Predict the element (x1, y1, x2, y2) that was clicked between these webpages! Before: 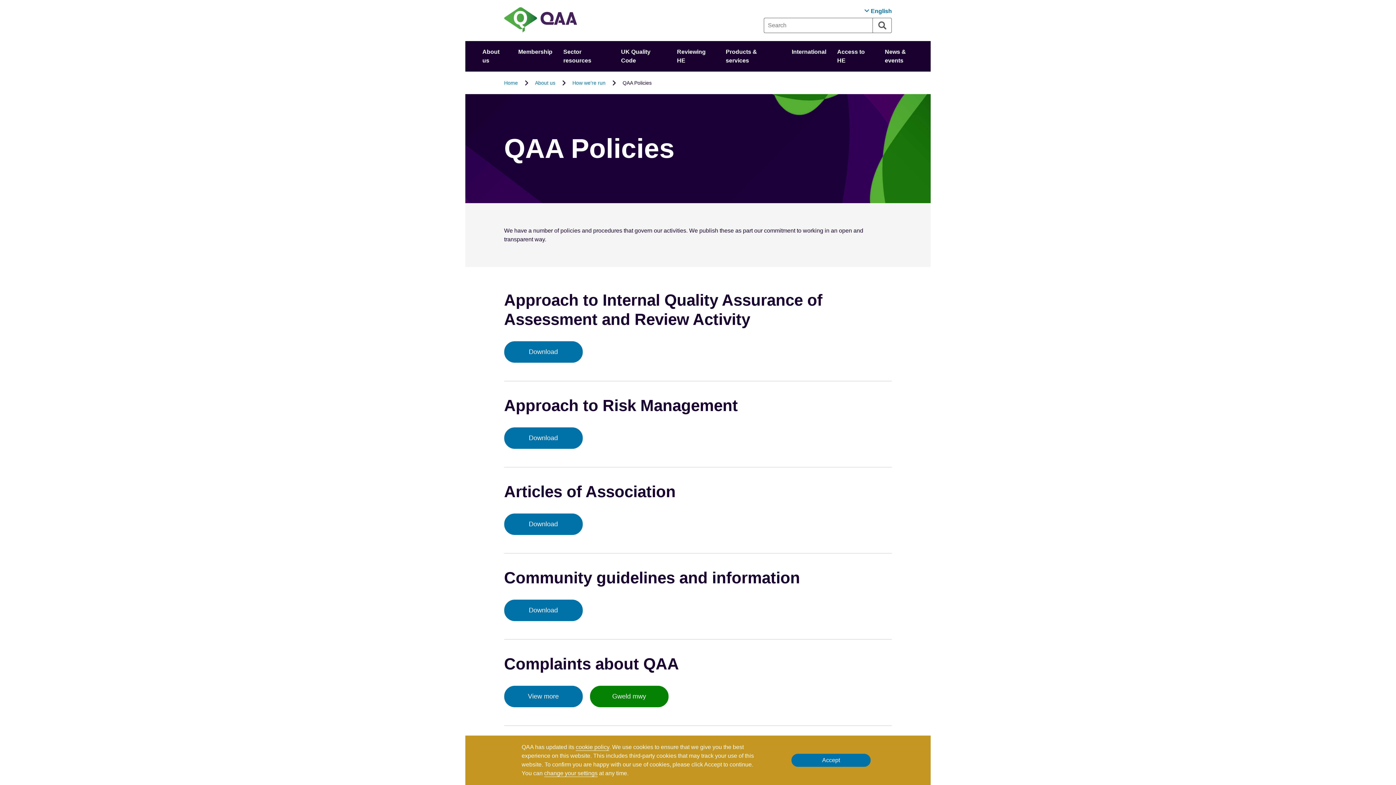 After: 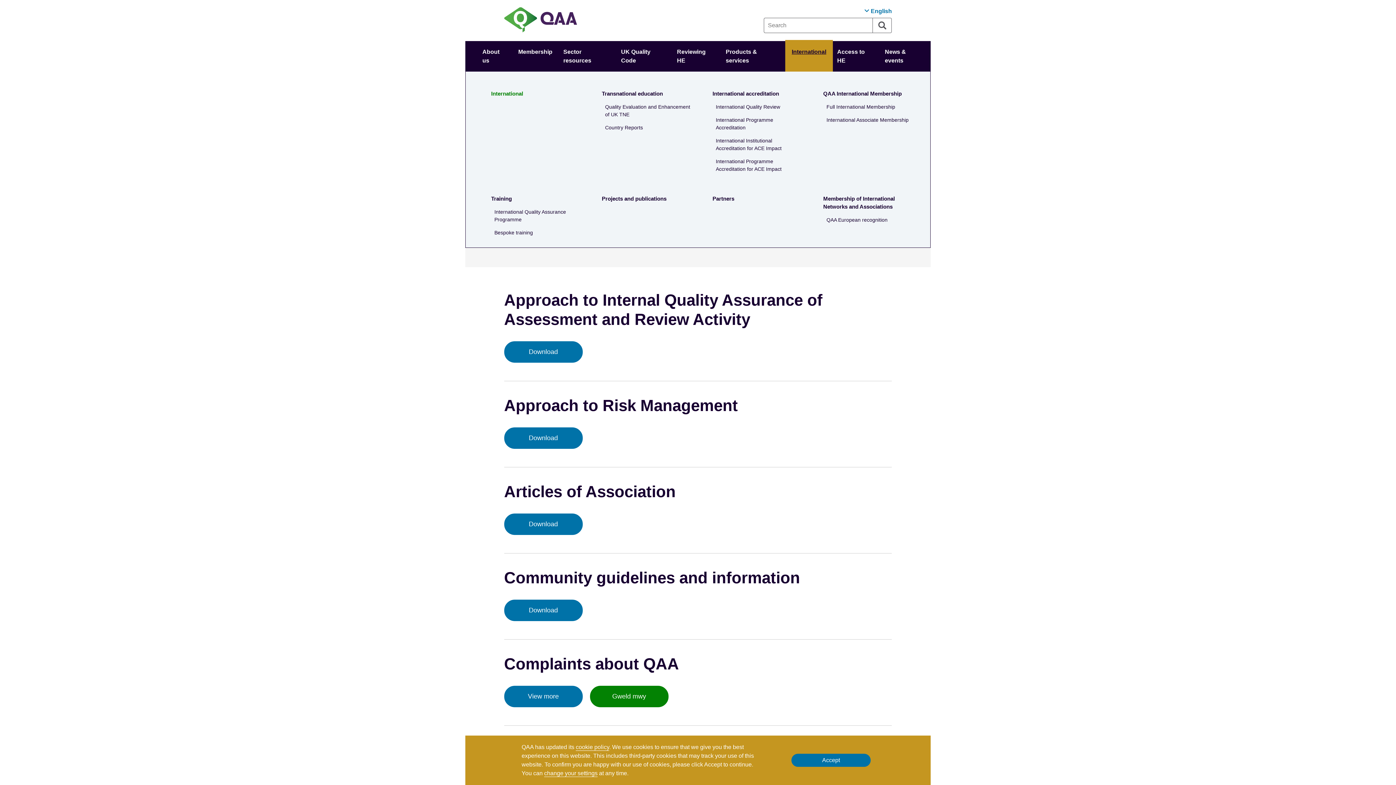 Action: bbox: (786, 41, 831, 71) label: International